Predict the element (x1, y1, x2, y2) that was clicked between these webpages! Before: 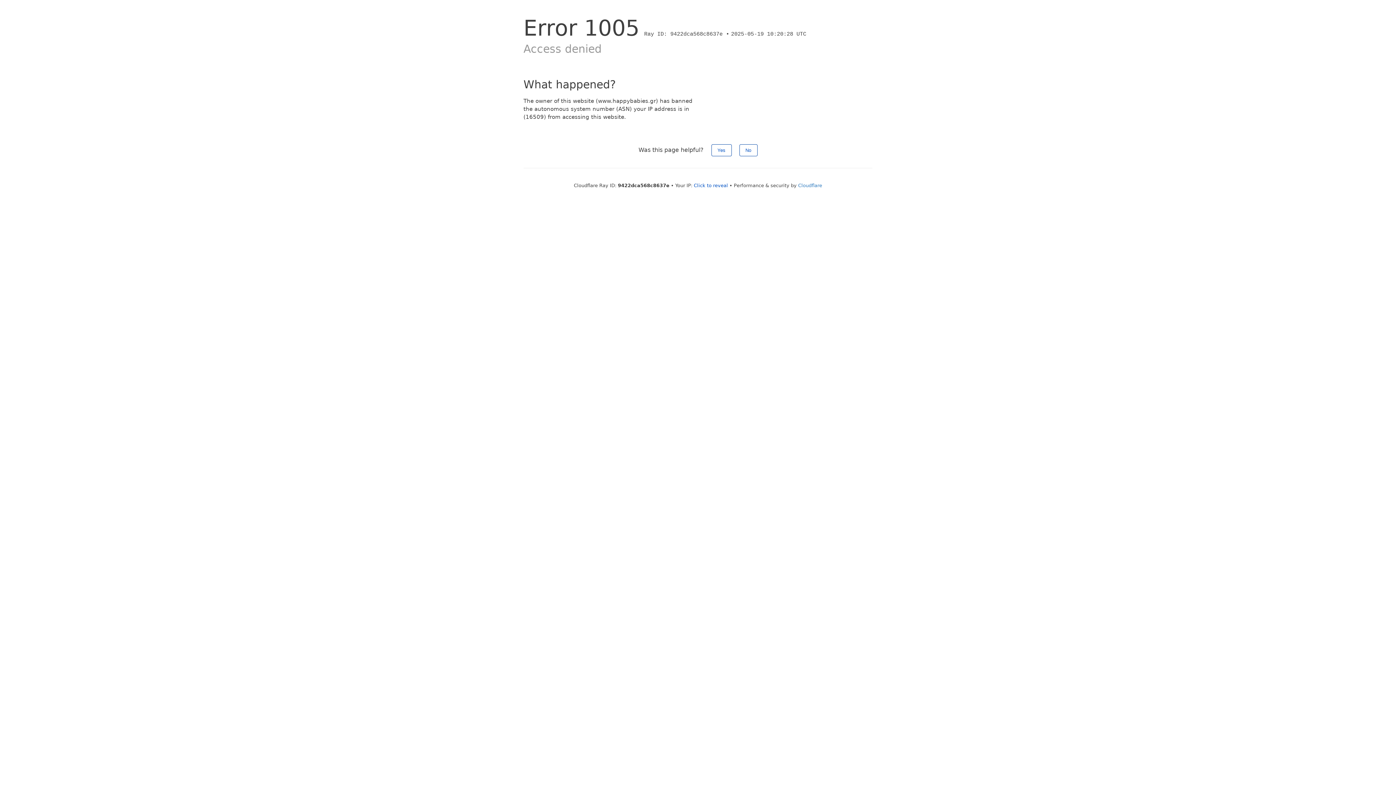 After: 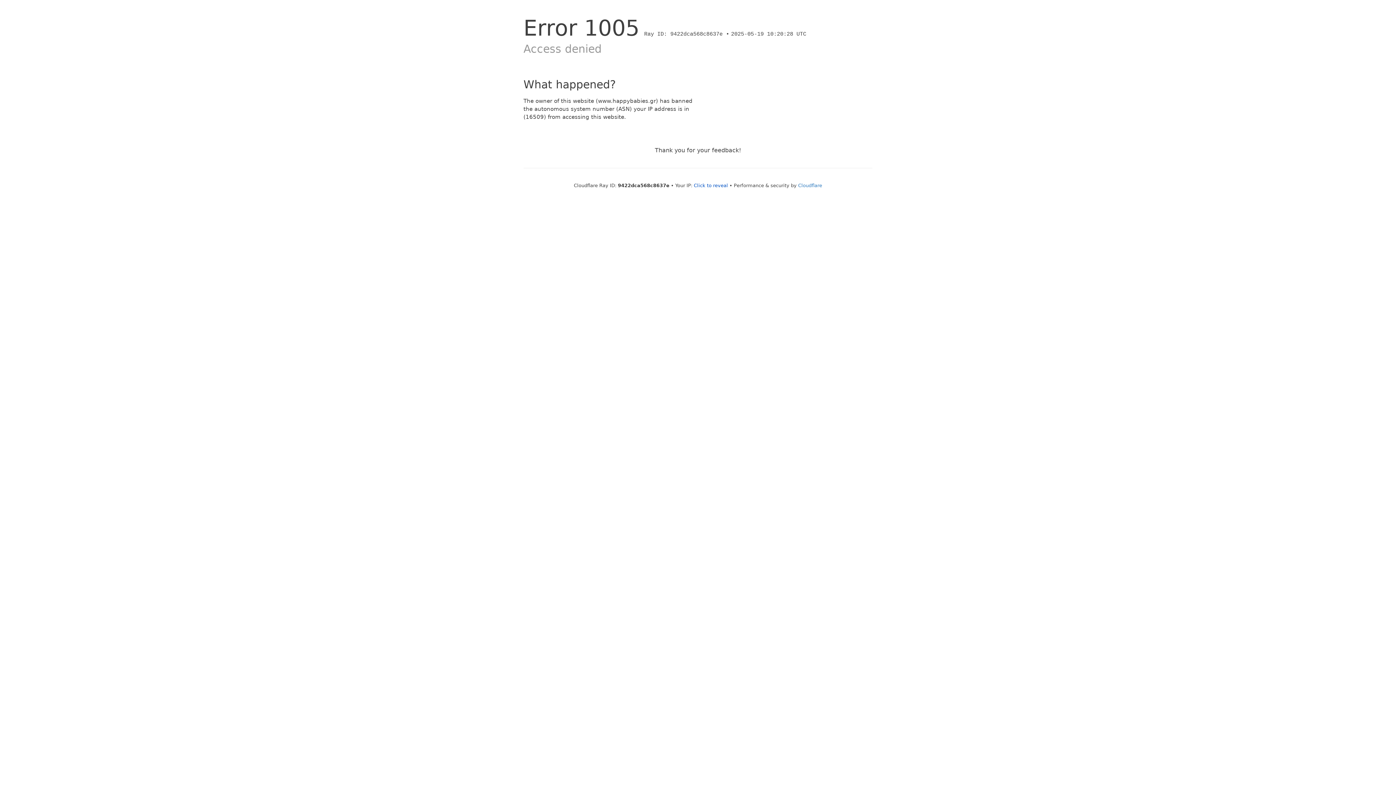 Action: label: Yes bbox: (711, 144, 731, 156)